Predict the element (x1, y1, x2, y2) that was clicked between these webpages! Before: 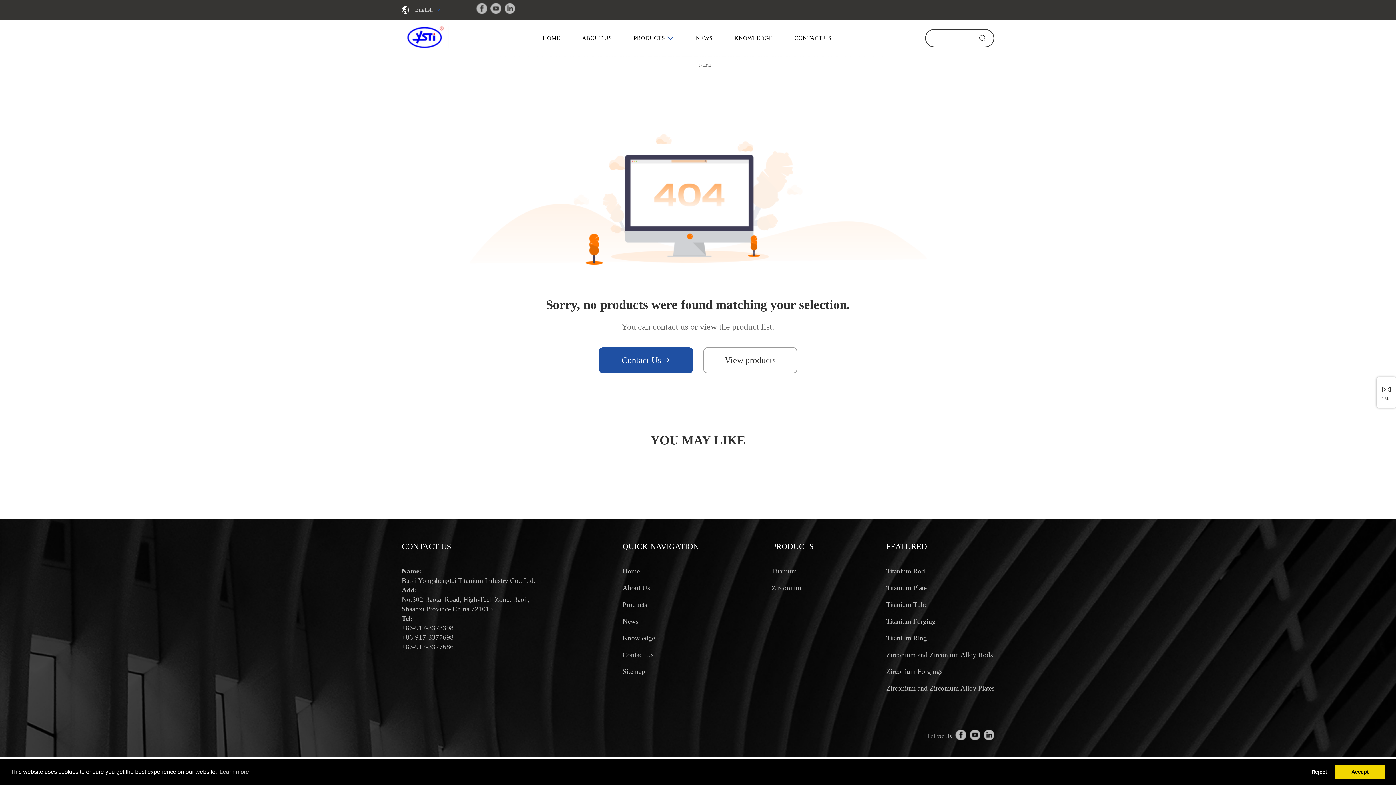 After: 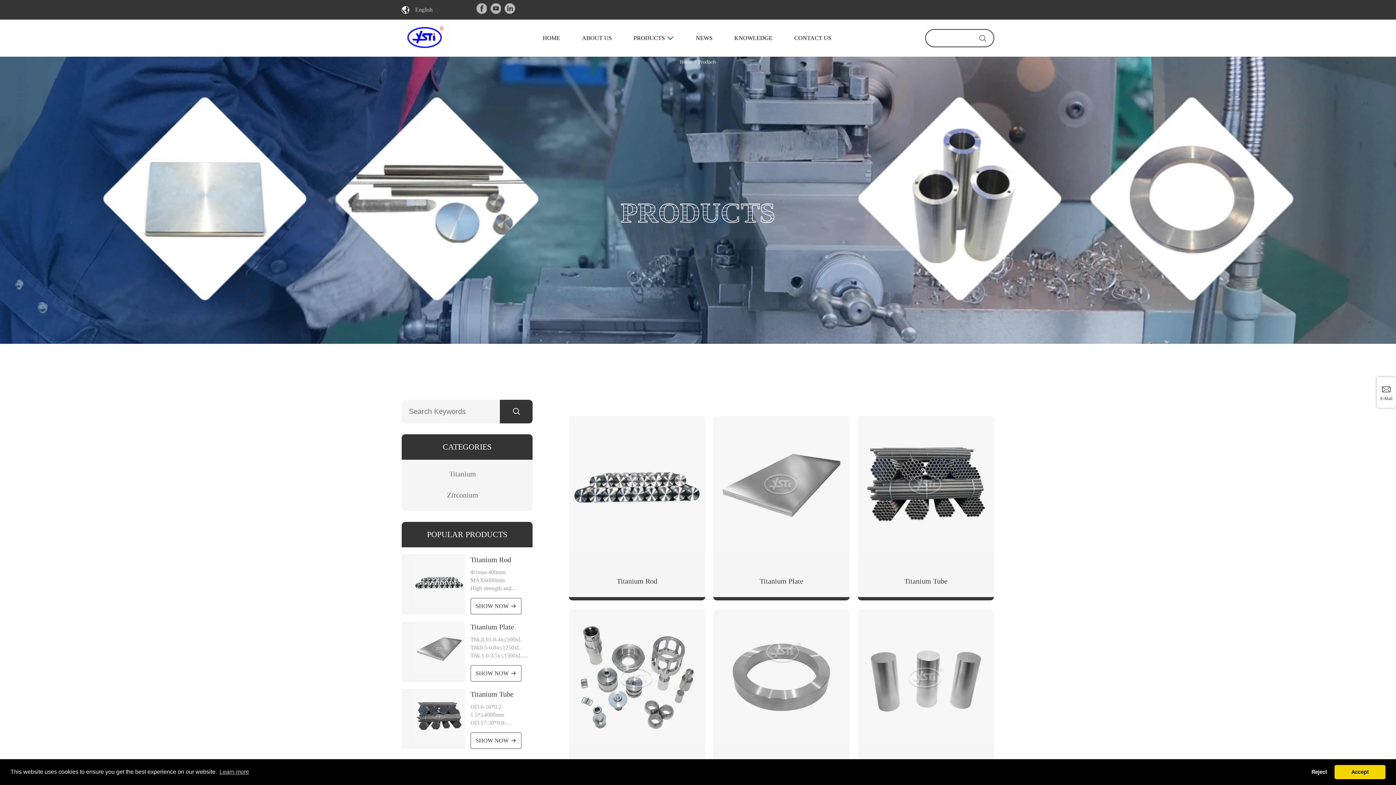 Action: bbox: (703, 347, 797, 373) label: View products